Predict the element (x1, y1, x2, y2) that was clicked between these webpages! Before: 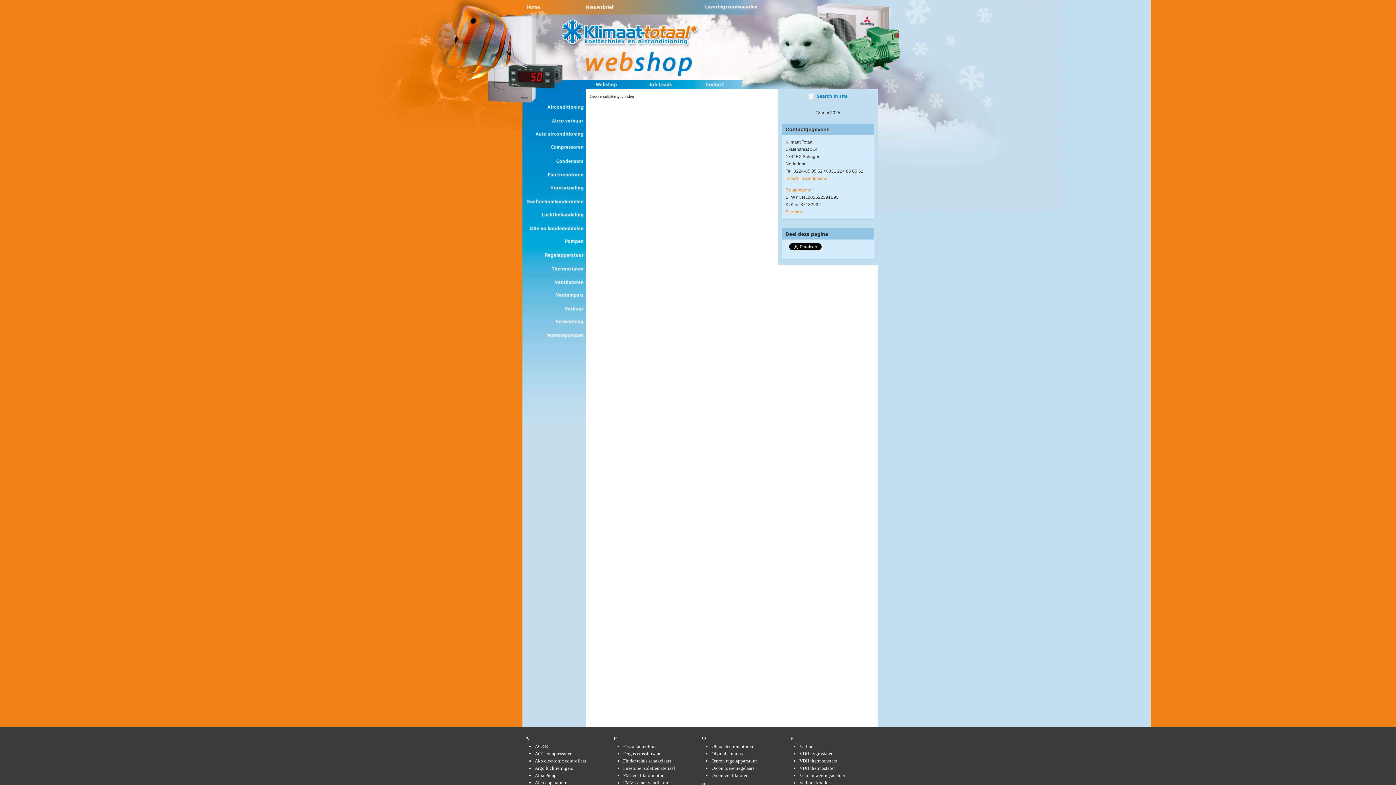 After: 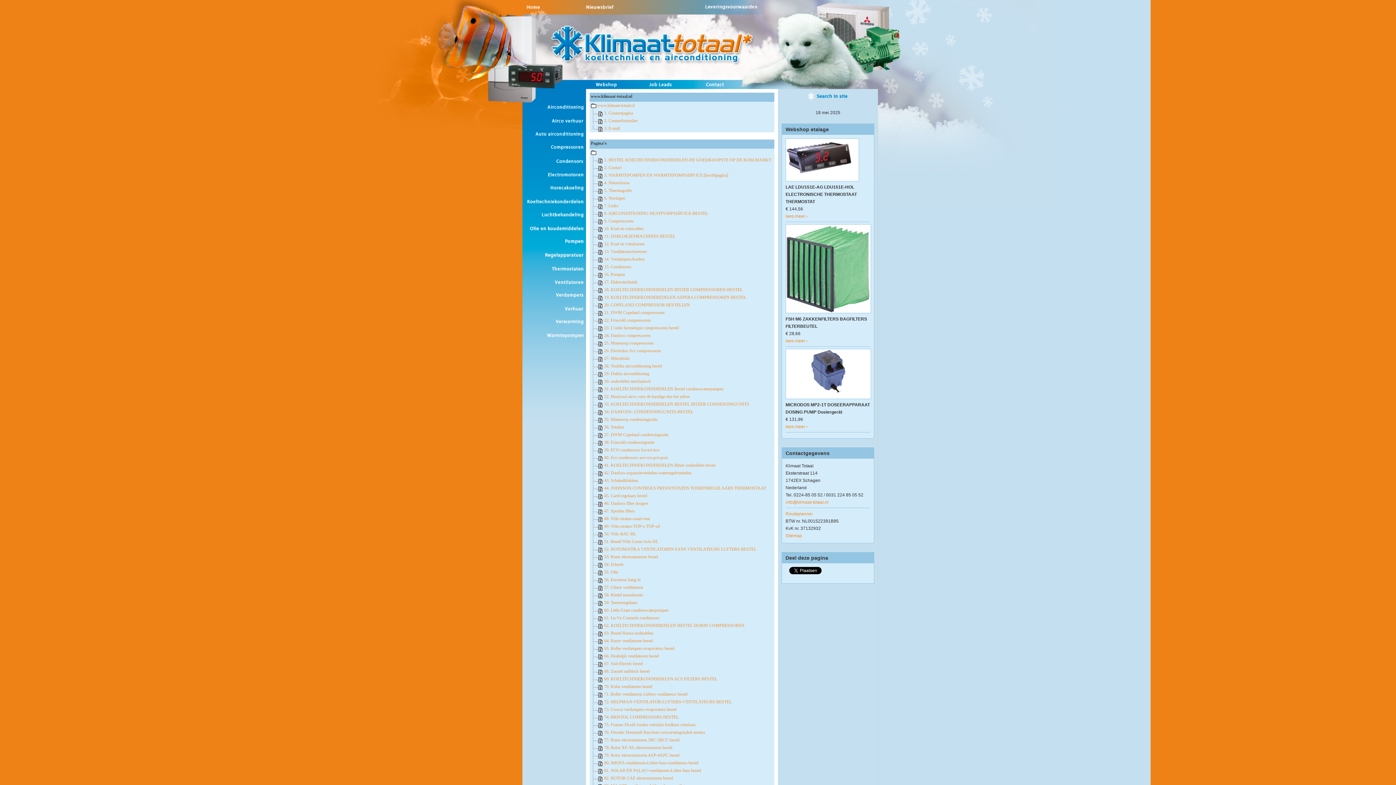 Action: bbox: (785, 209, 802, 214) label: Sitemap